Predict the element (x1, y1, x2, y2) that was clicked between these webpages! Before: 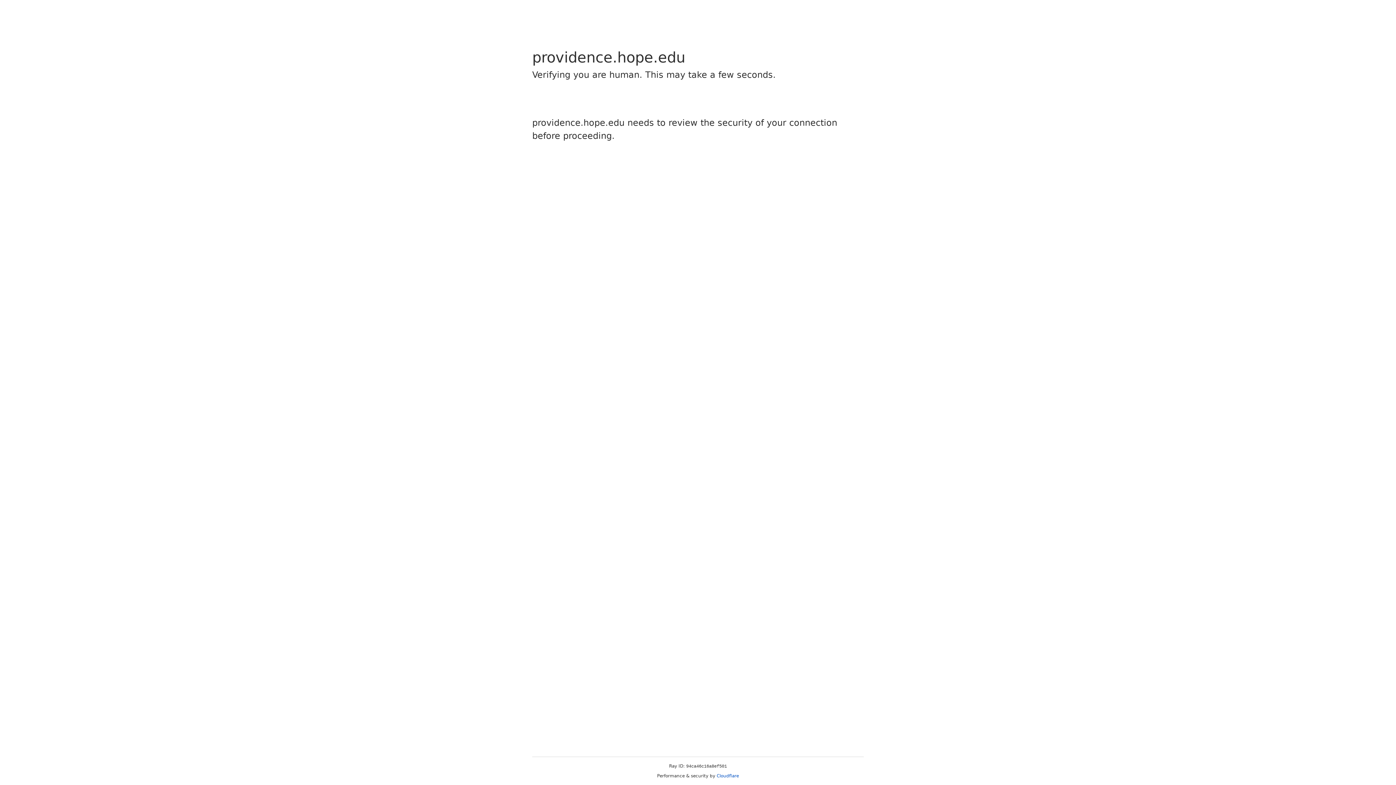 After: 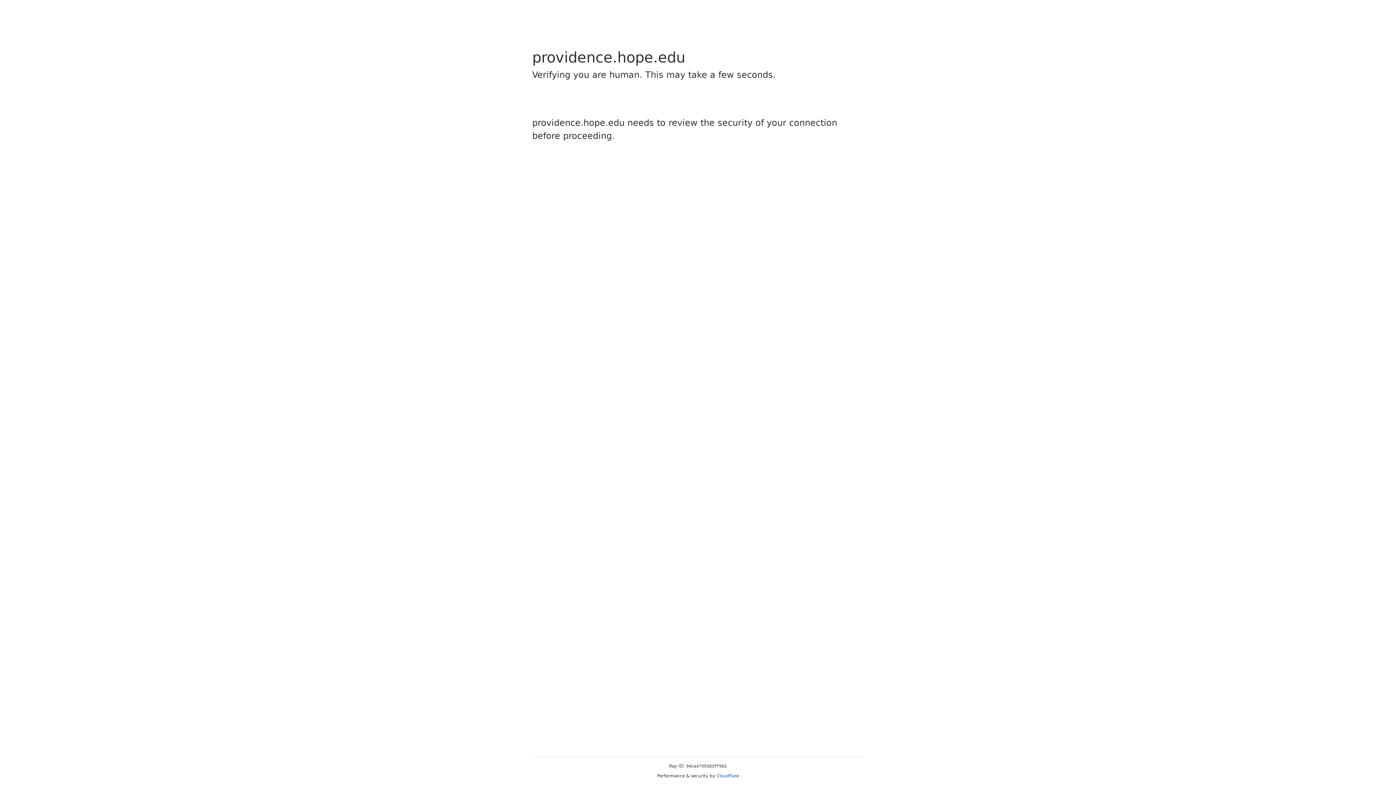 Action: label: Cloudflare bbox: (716, 773, 739, 778)